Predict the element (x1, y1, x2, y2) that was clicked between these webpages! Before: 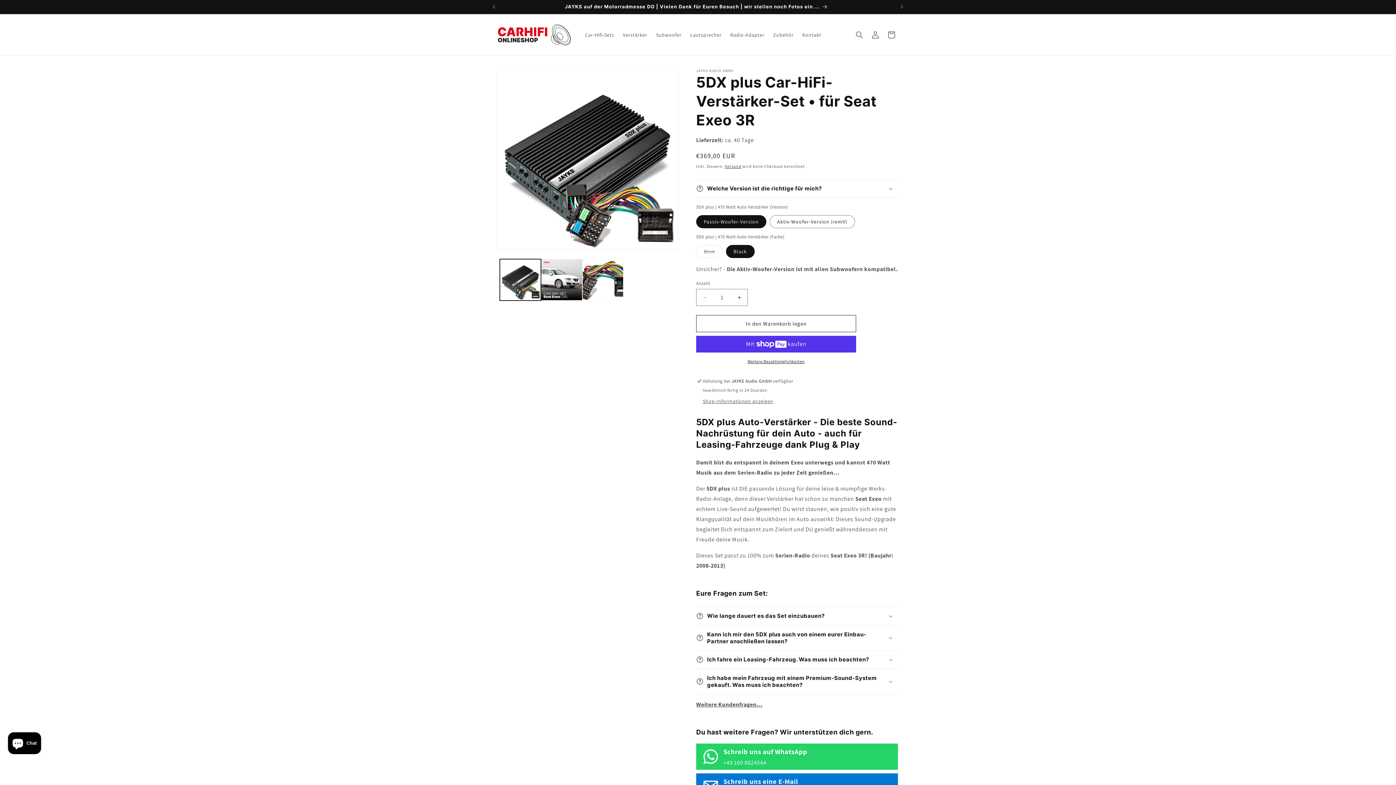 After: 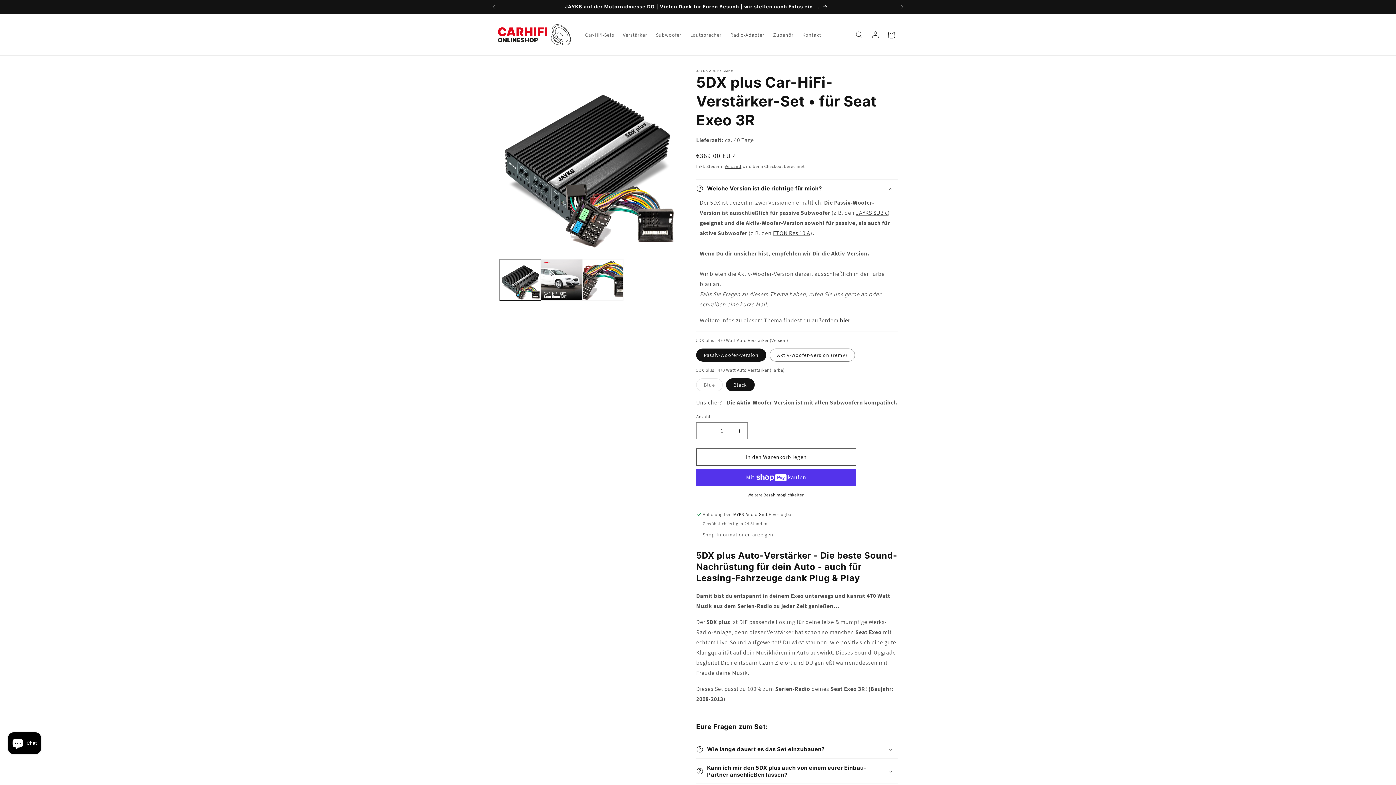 Action: label: Welche Version ist die richtige für mich? bbox: (696, 179, 898, 197)